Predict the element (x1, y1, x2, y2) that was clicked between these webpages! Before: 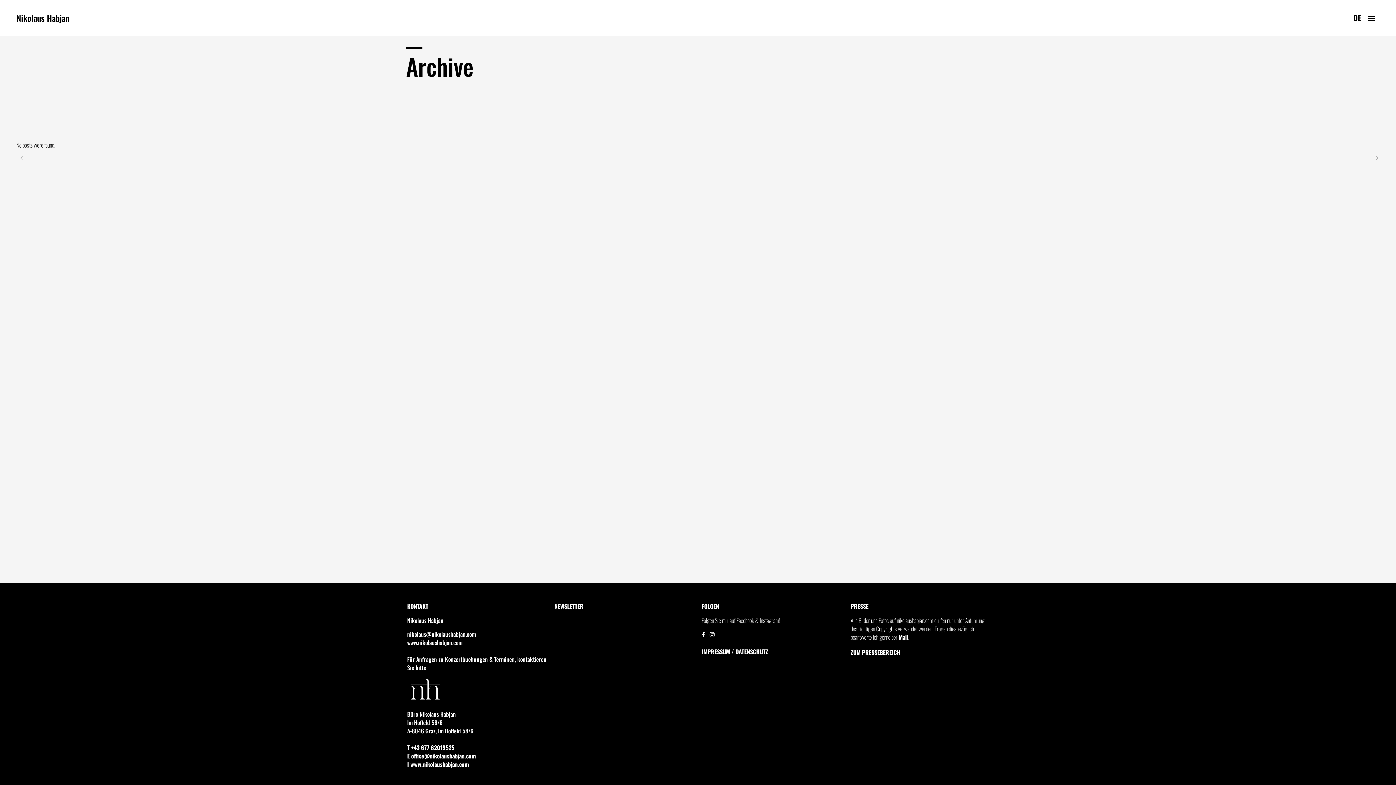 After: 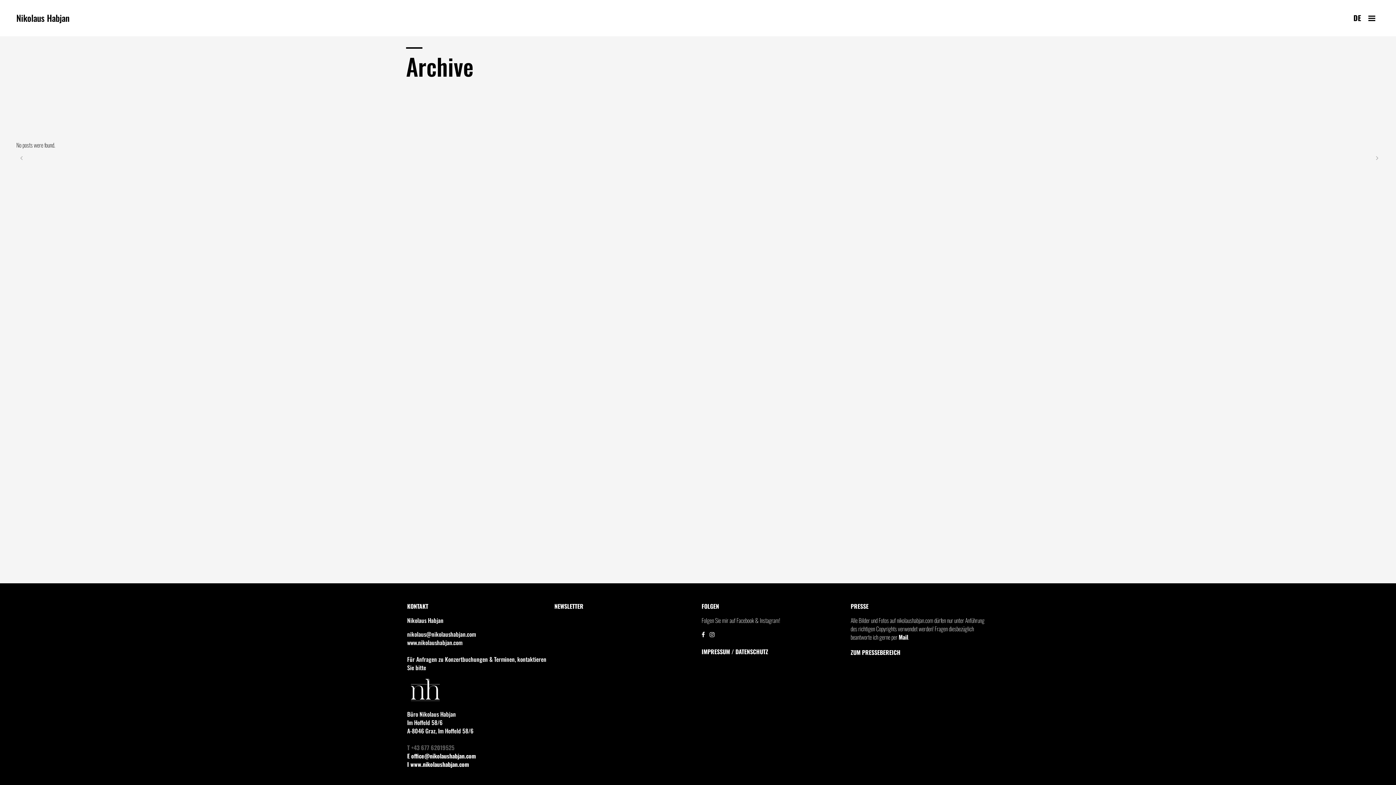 Action: label: T +43 677 62019525 bbox: (407, 743, 454, 752)